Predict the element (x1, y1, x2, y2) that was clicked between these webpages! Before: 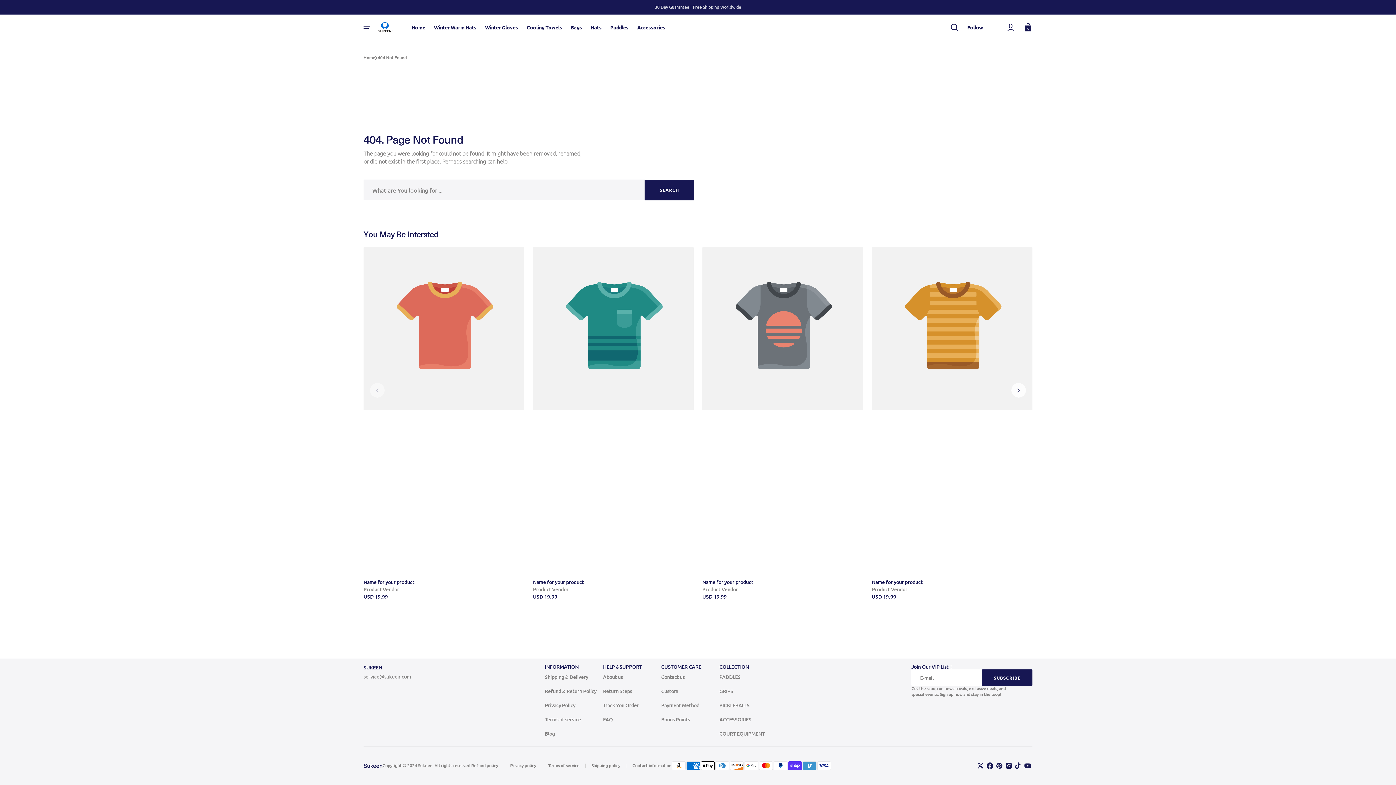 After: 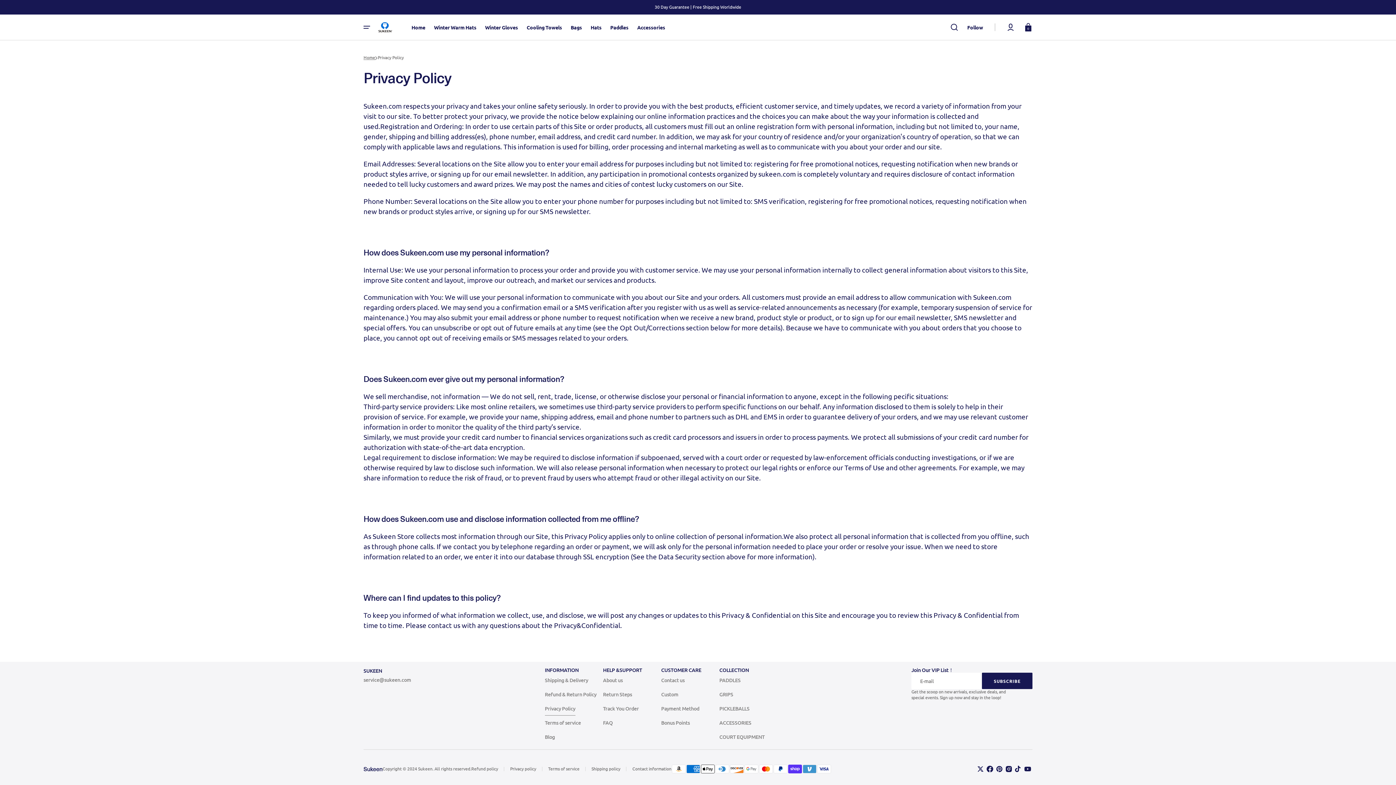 Action: bbox: (545, 698, 575, 712) label: Privacy Policy